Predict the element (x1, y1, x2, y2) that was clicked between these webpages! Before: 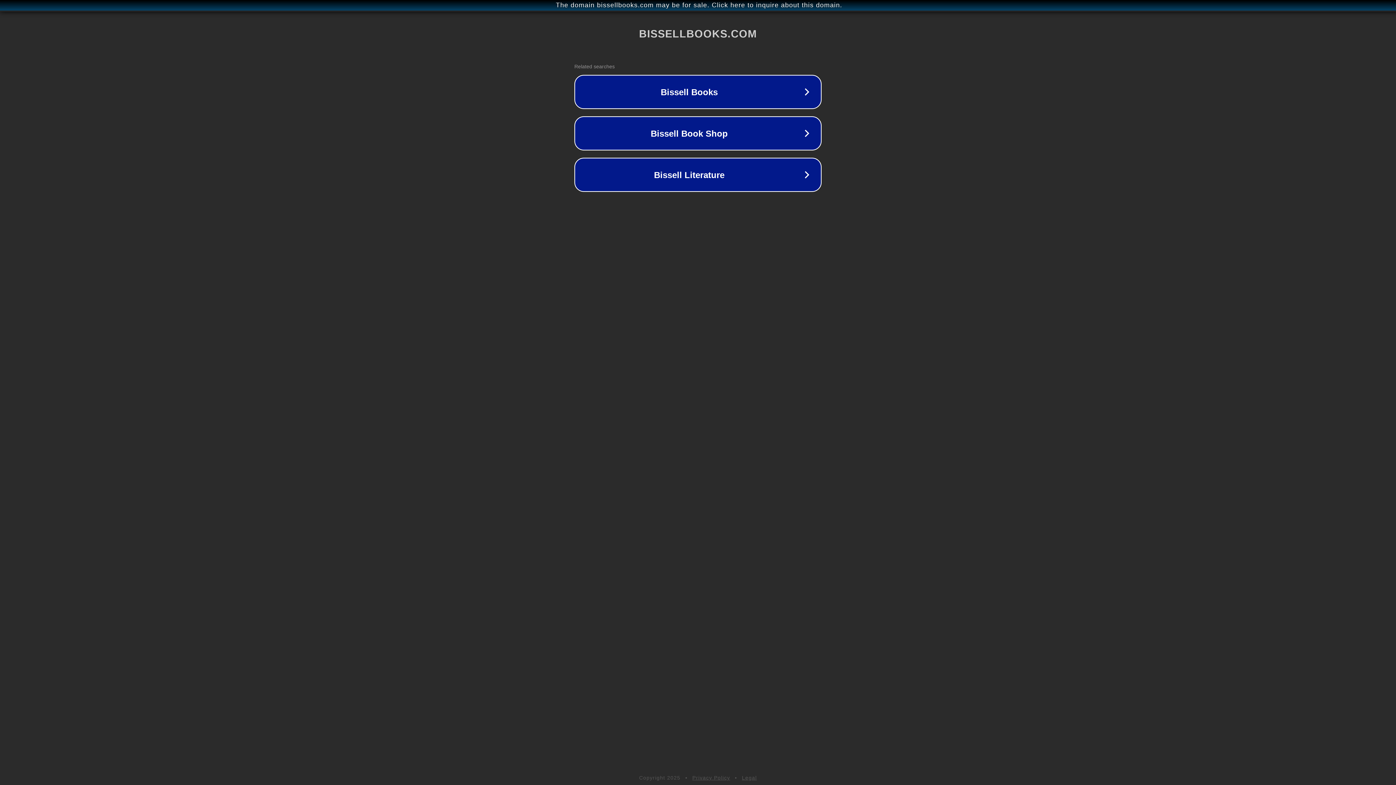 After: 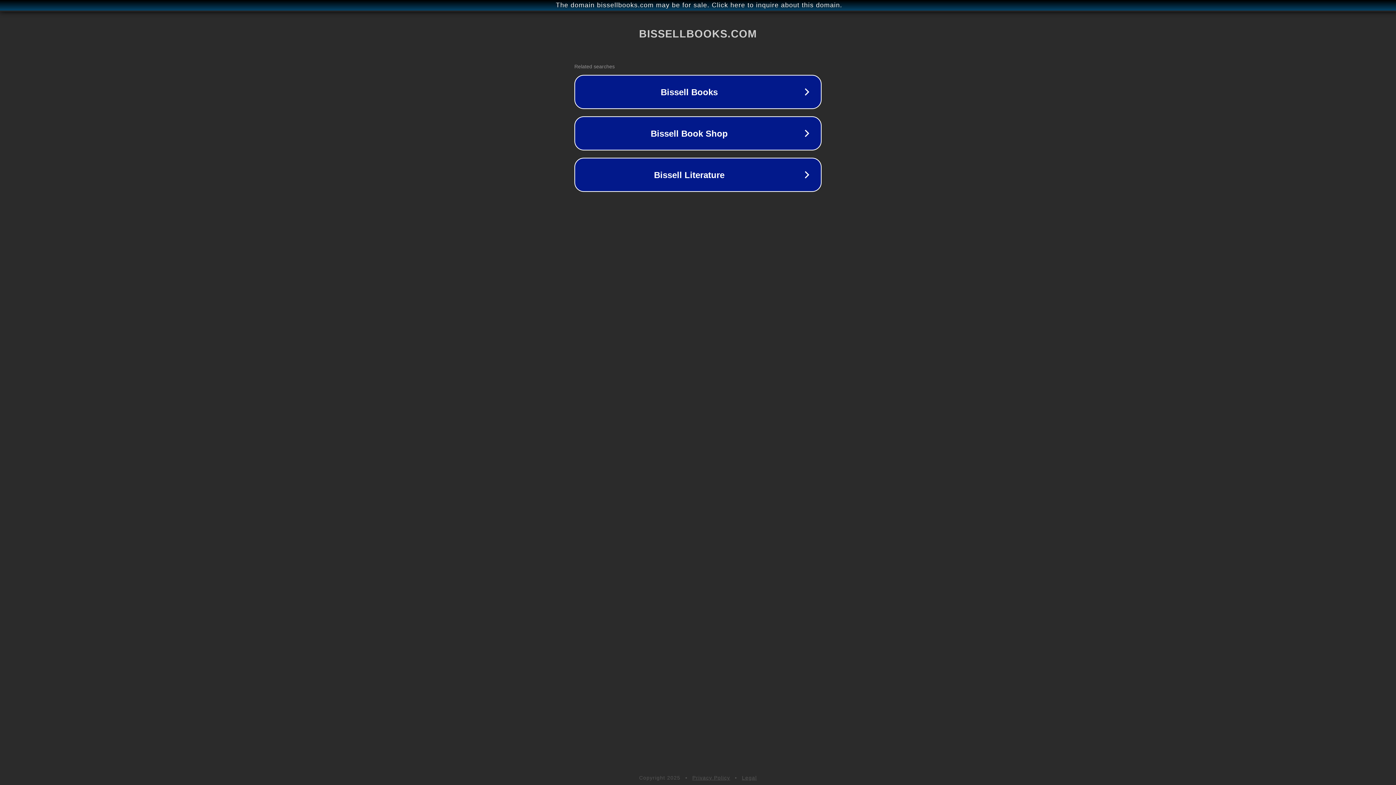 Action: label: Legal bbox: (742, 775, 757, 781)